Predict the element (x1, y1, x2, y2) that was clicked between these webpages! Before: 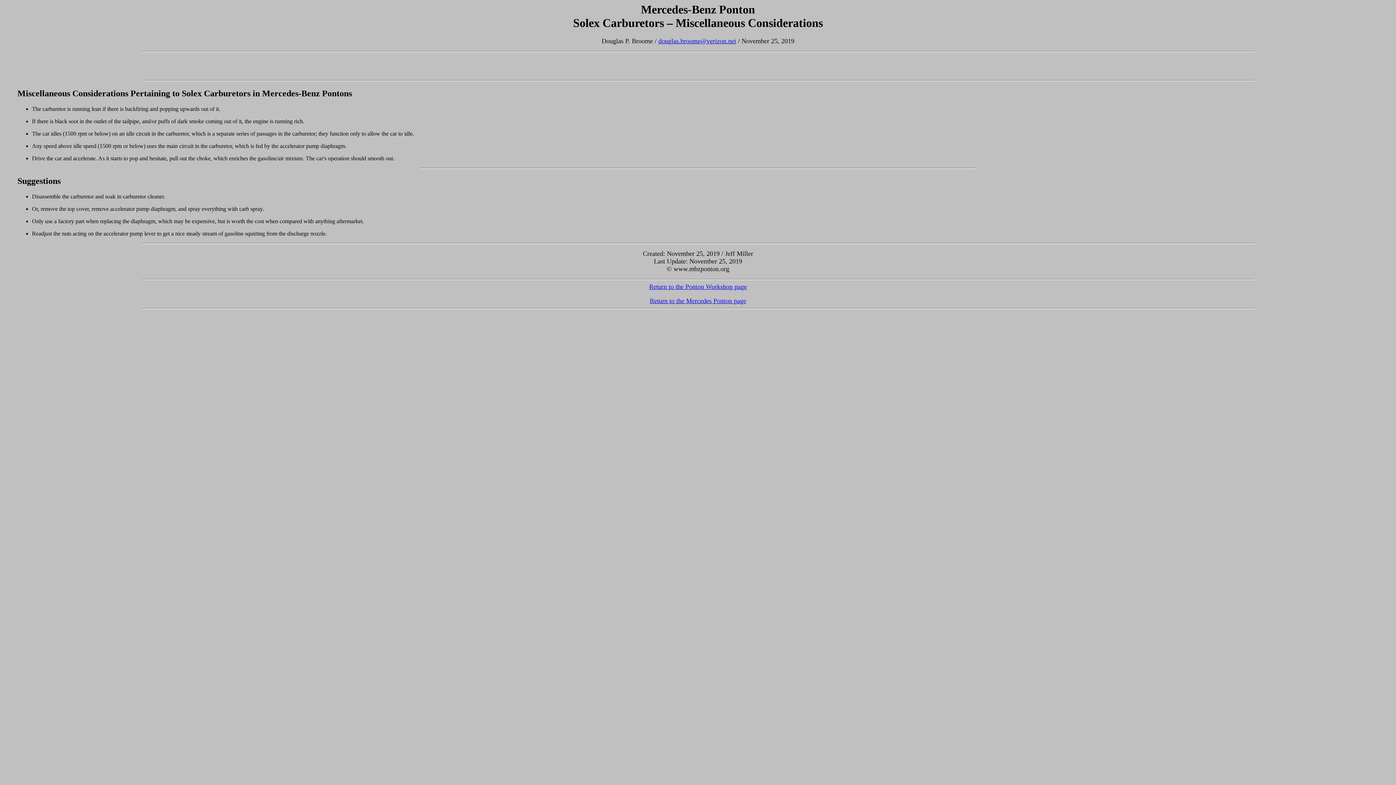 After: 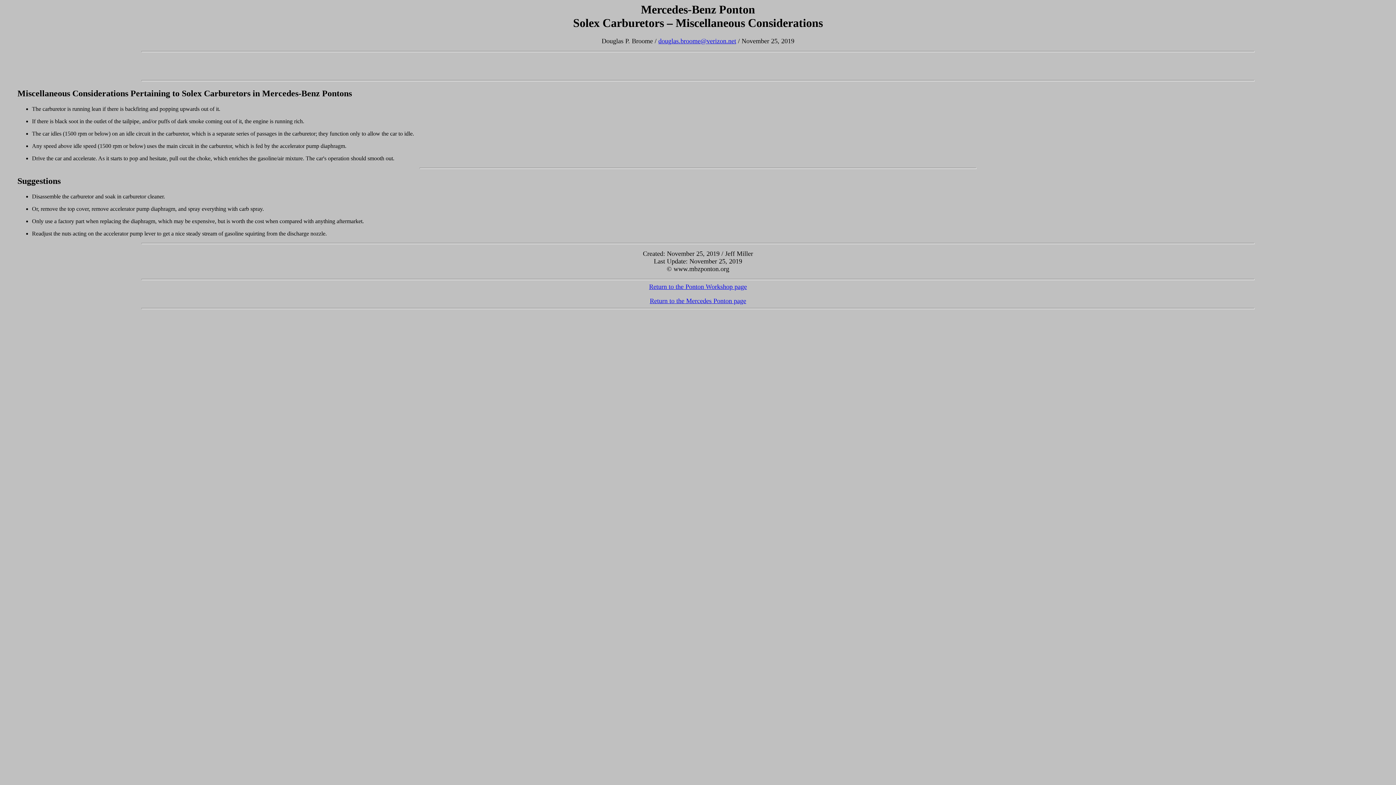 Action: bbox: (658, 37, 736, 44) label: douglas.broome@verizon.net